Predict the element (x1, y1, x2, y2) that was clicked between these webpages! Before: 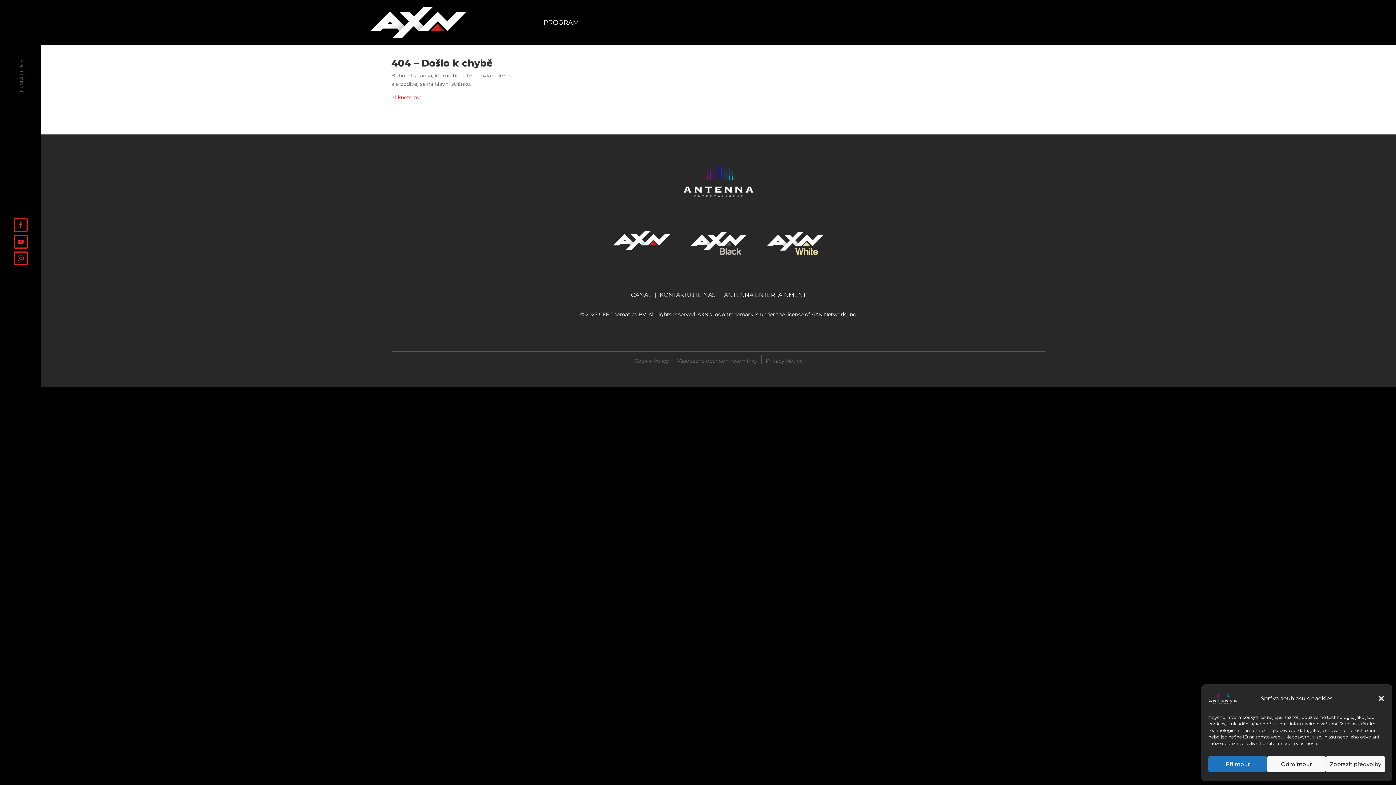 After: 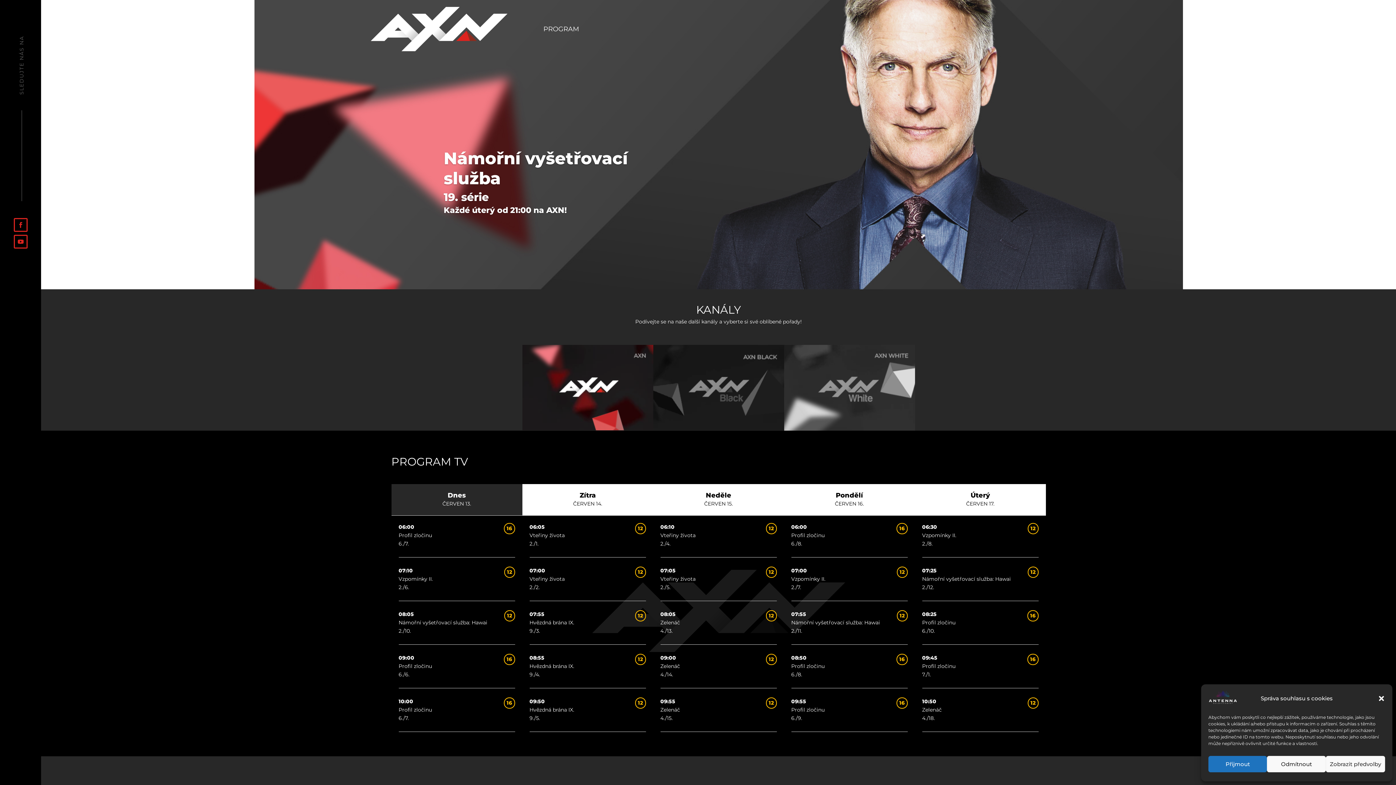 Action: bbox: (370, 32, 507, 39)